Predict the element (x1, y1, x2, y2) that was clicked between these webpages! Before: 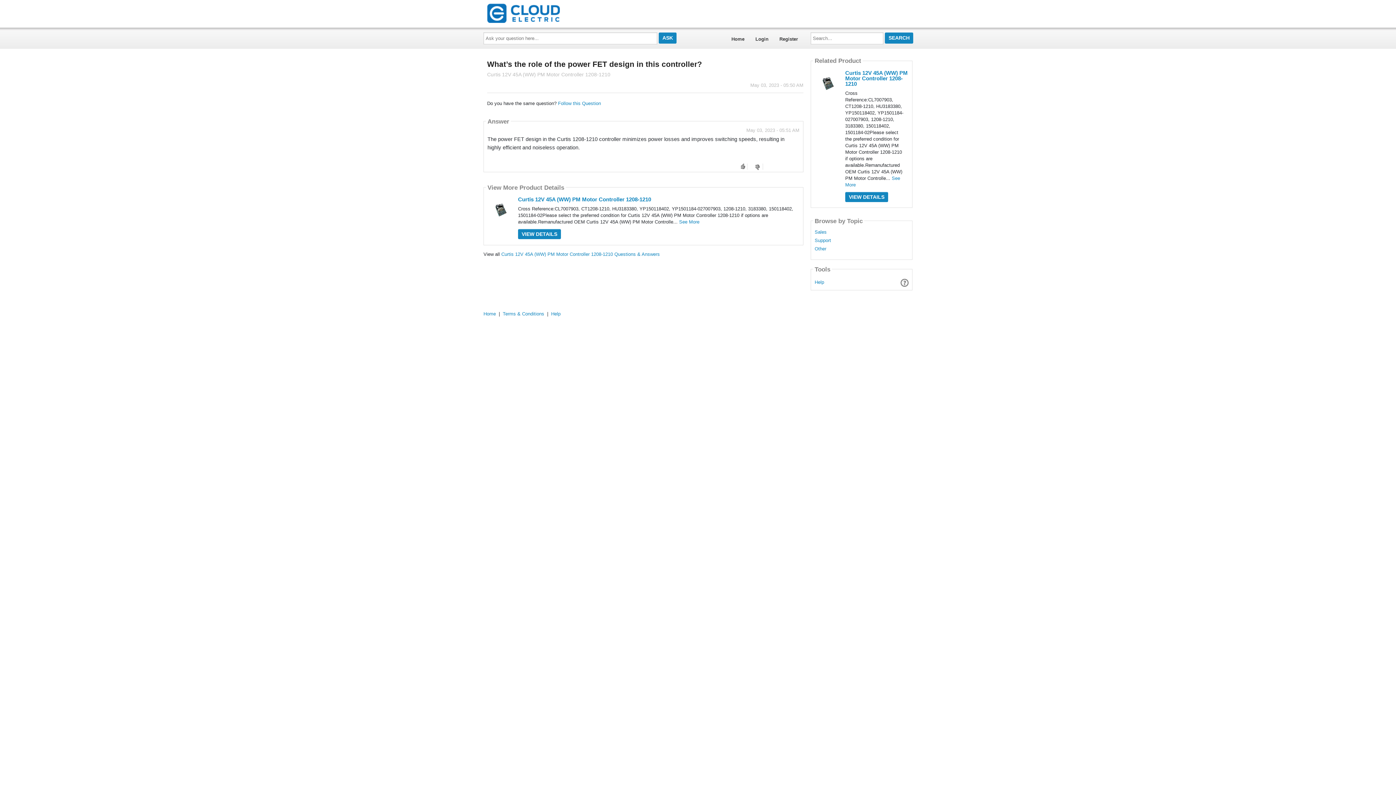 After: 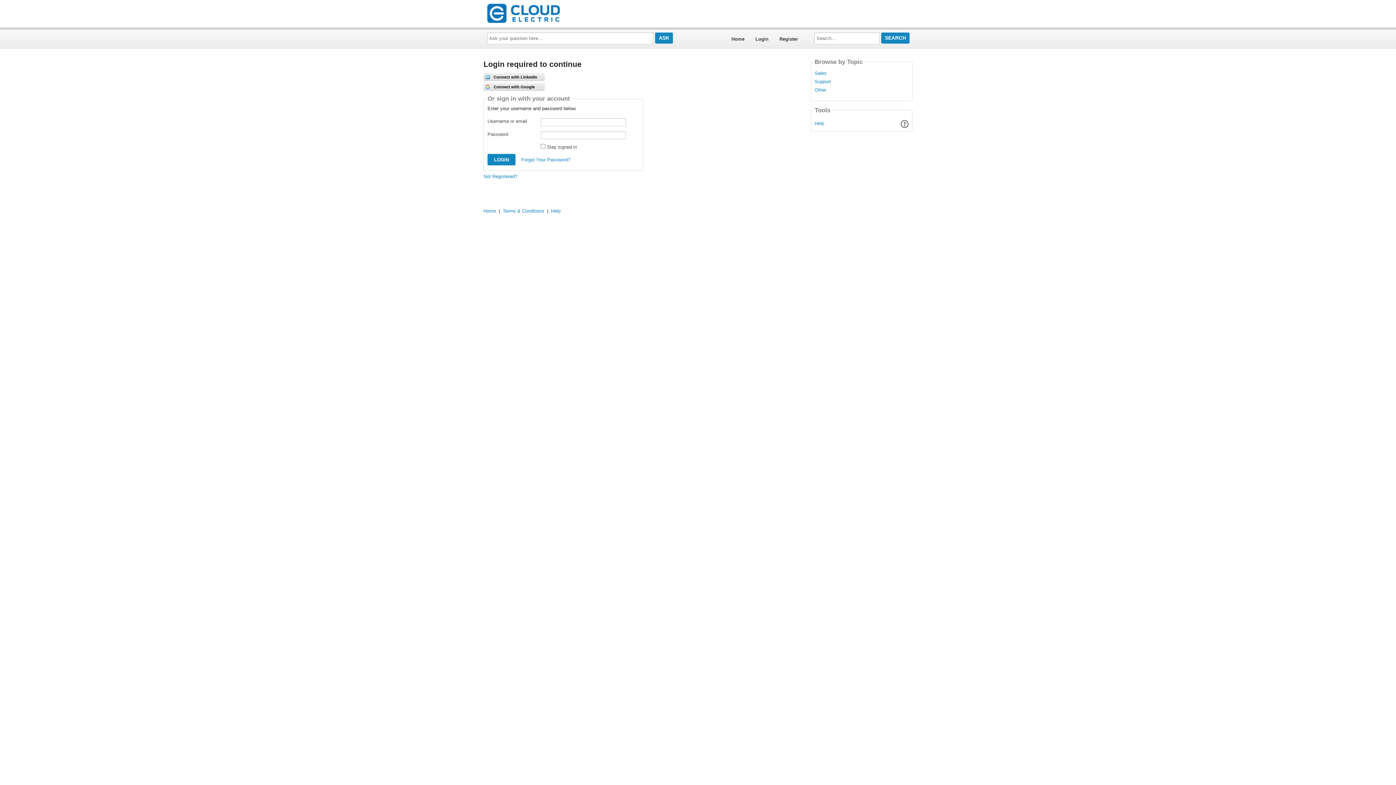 Action: bbox: (740, 163, 745, 169)